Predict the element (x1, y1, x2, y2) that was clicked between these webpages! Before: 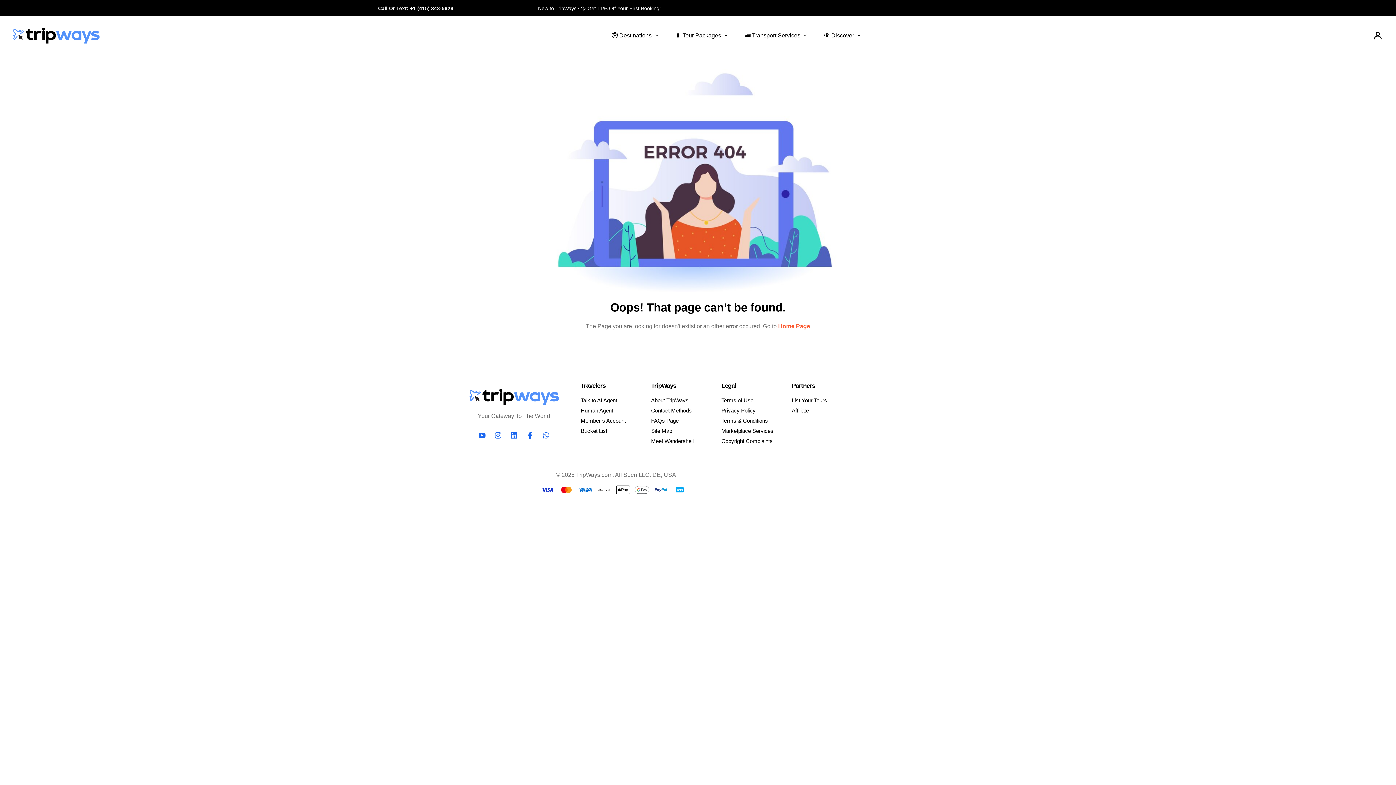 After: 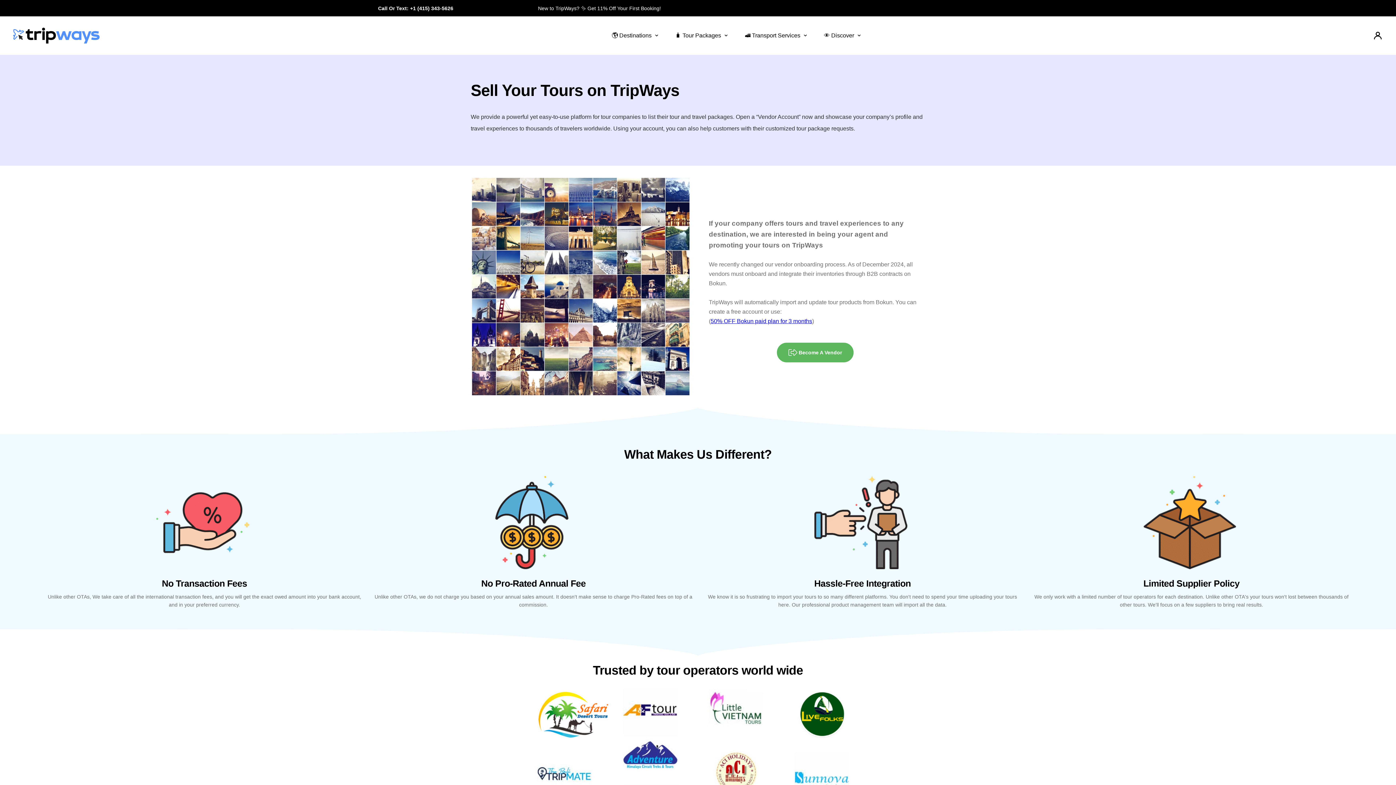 Action: label: List Your Tours bbox: (792, 397, 827, 404)